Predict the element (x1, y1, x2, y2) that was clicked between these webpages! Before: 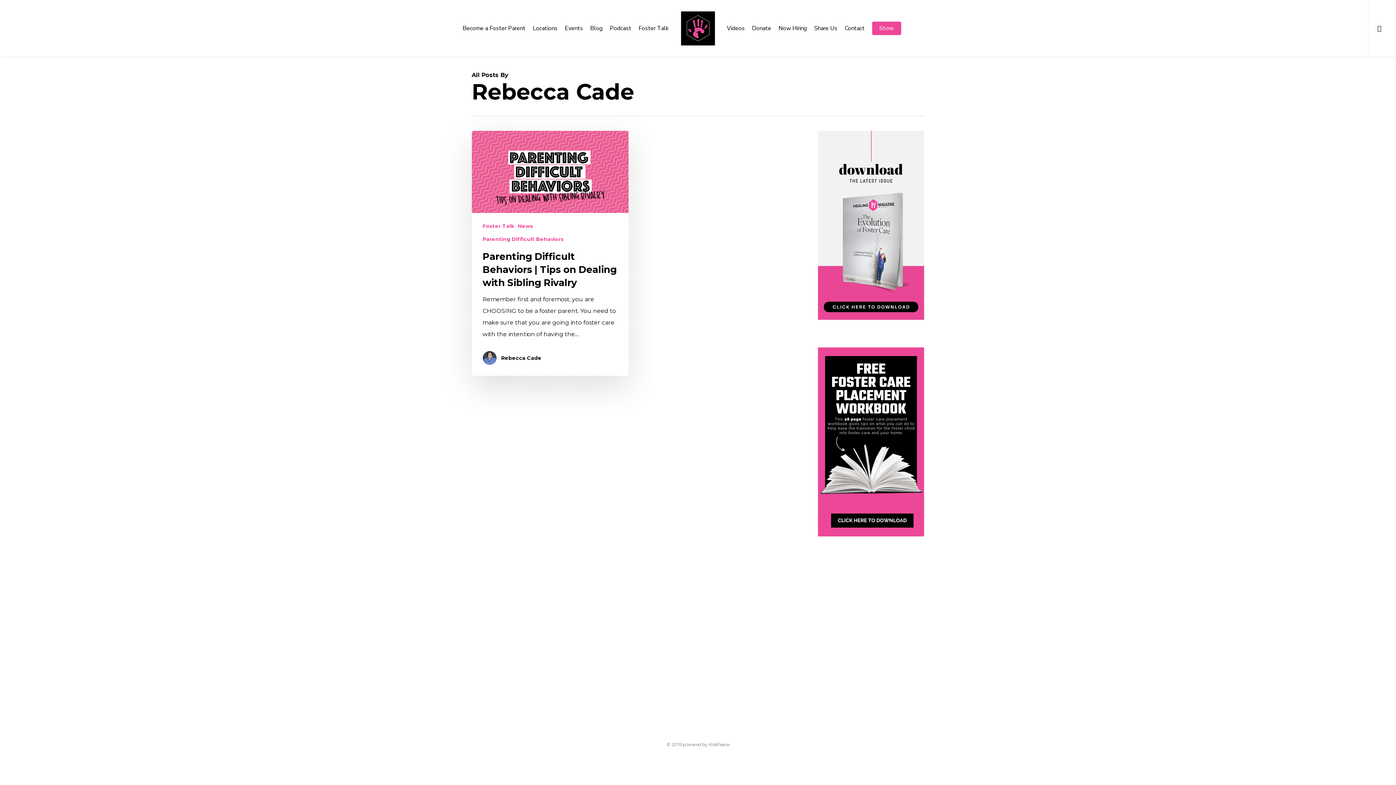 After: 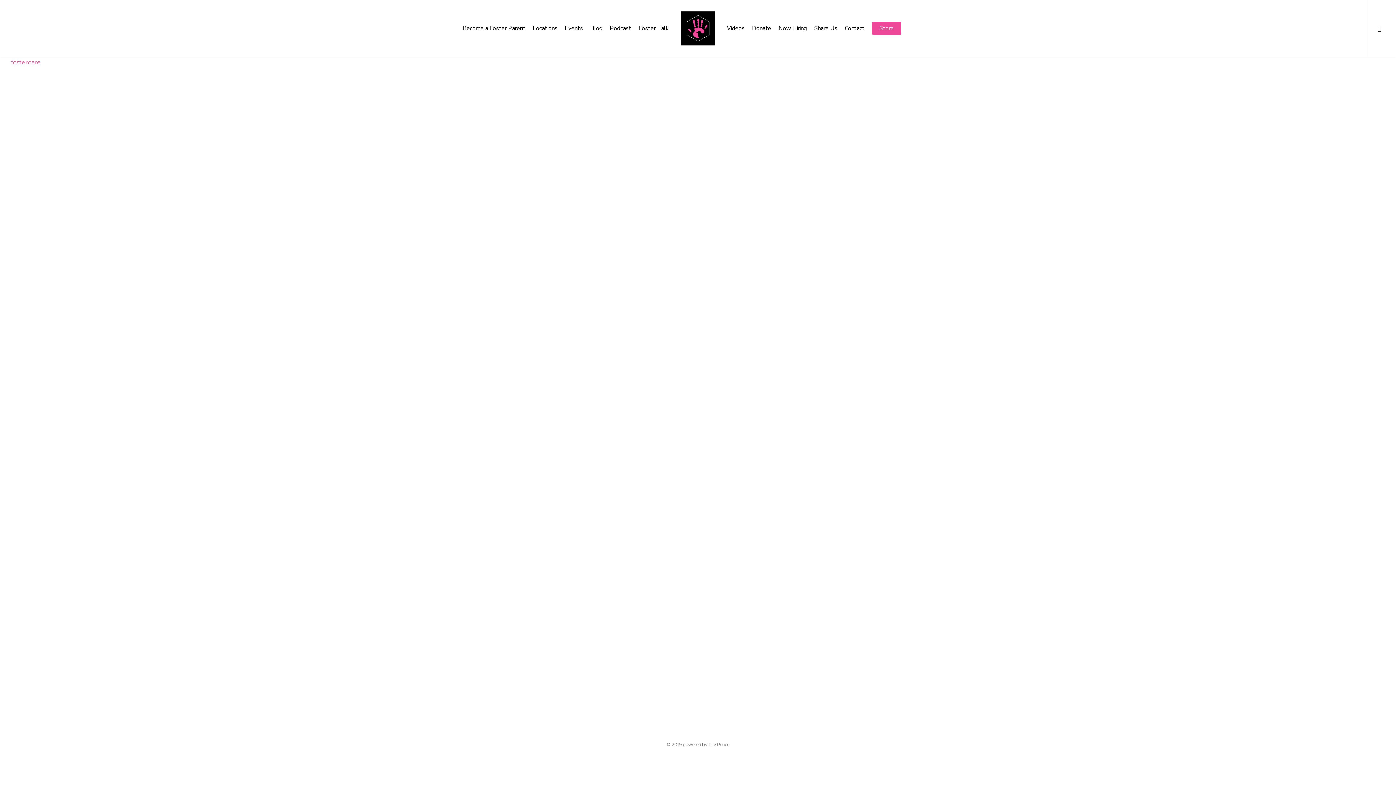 Action: bbox: (872, 25, 901, 30) label: Store